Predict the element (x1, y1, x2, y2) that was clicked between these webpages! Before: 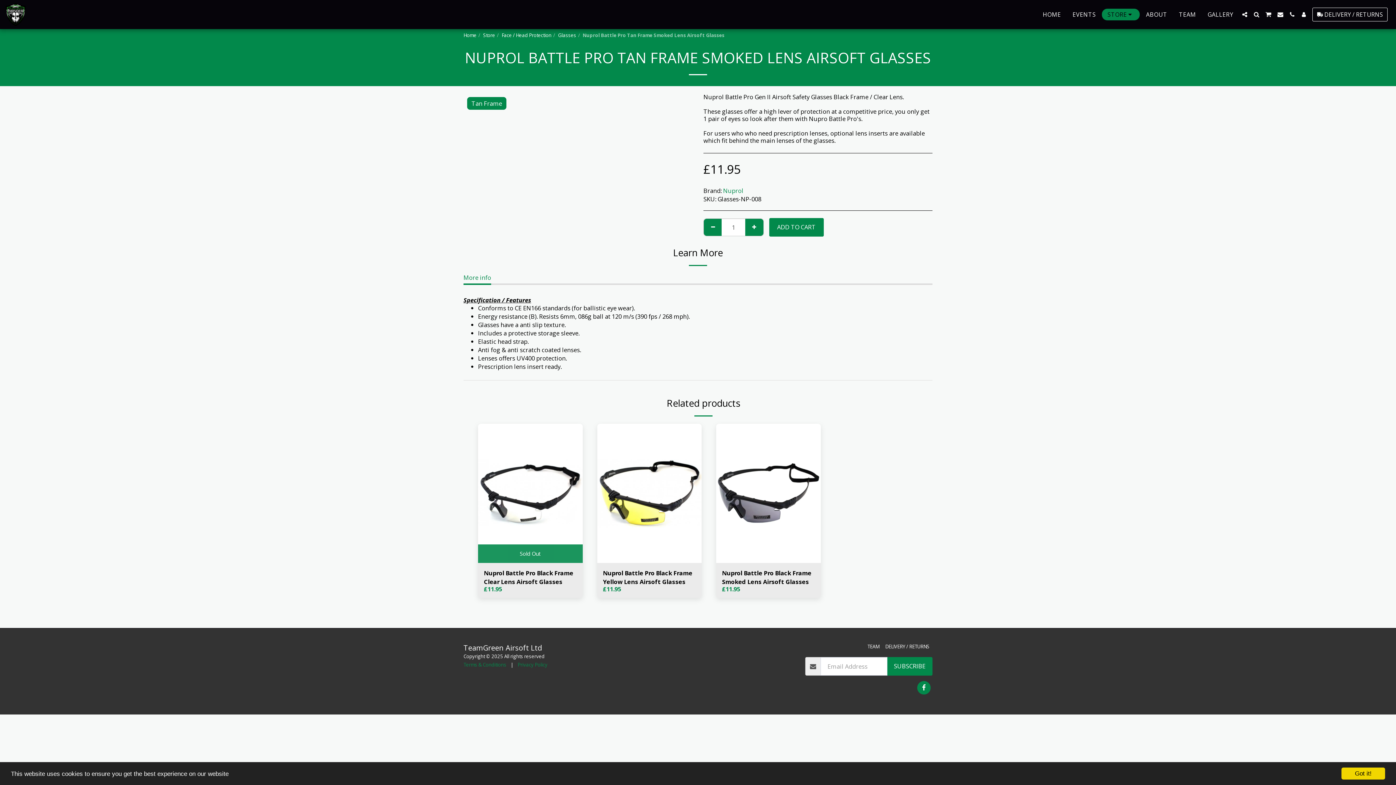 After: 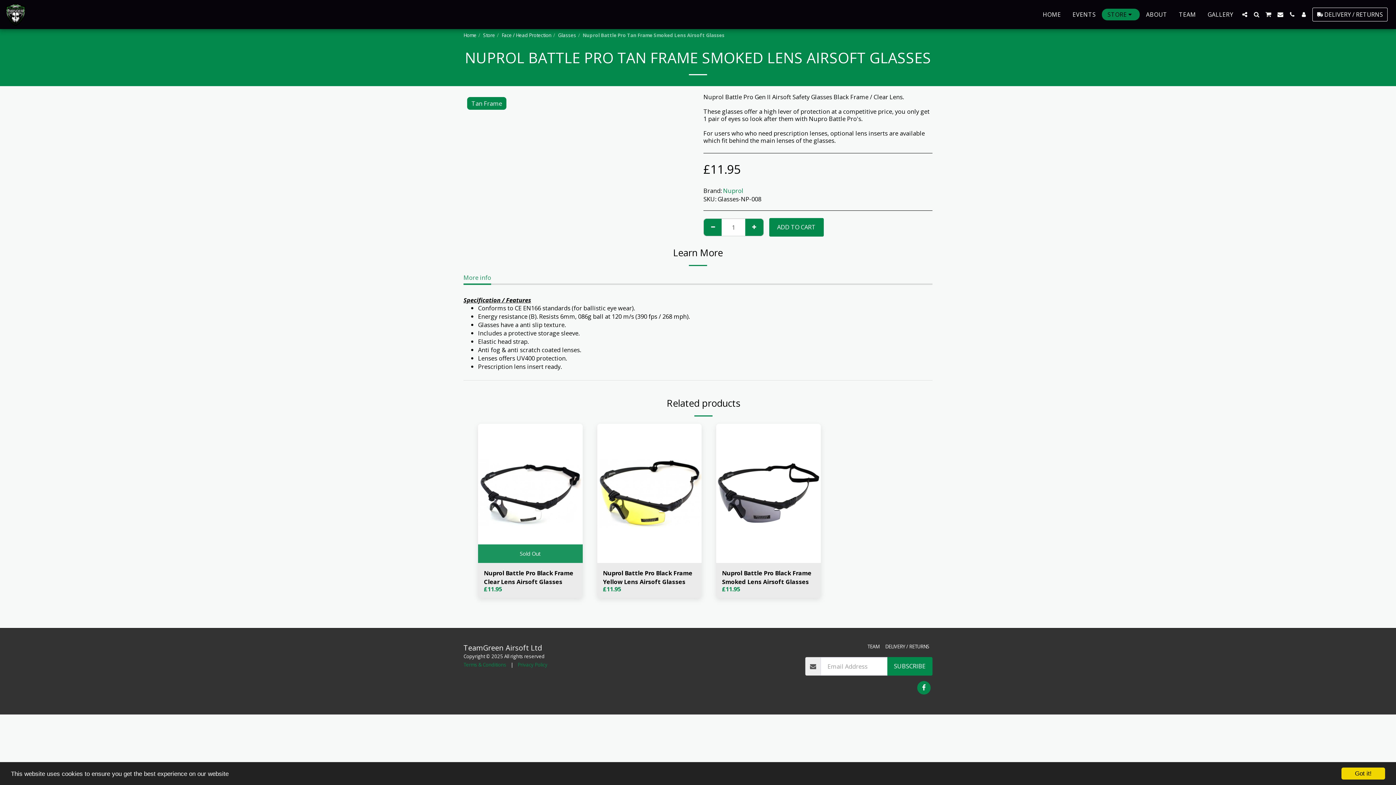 Action: bbox: (463, 273, 491, 285) label: More info